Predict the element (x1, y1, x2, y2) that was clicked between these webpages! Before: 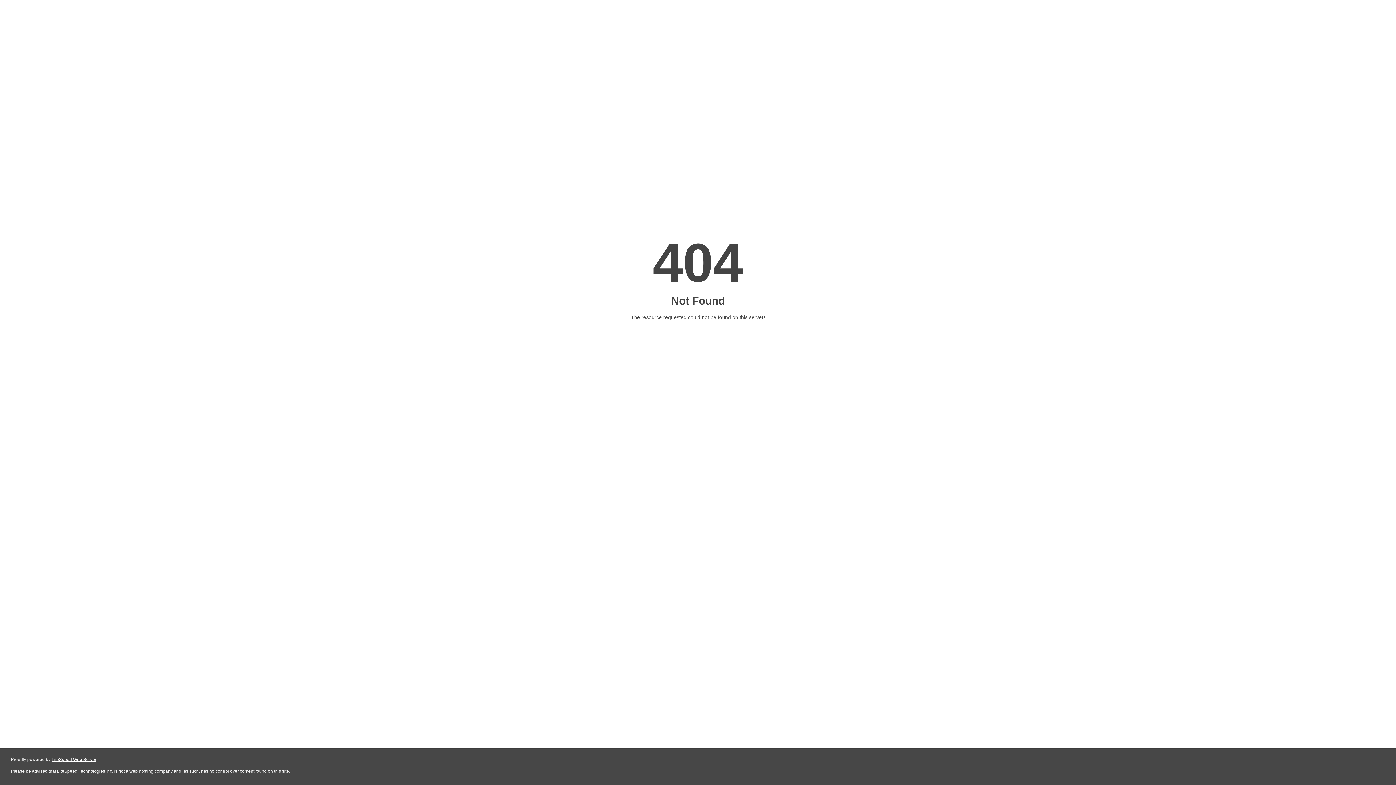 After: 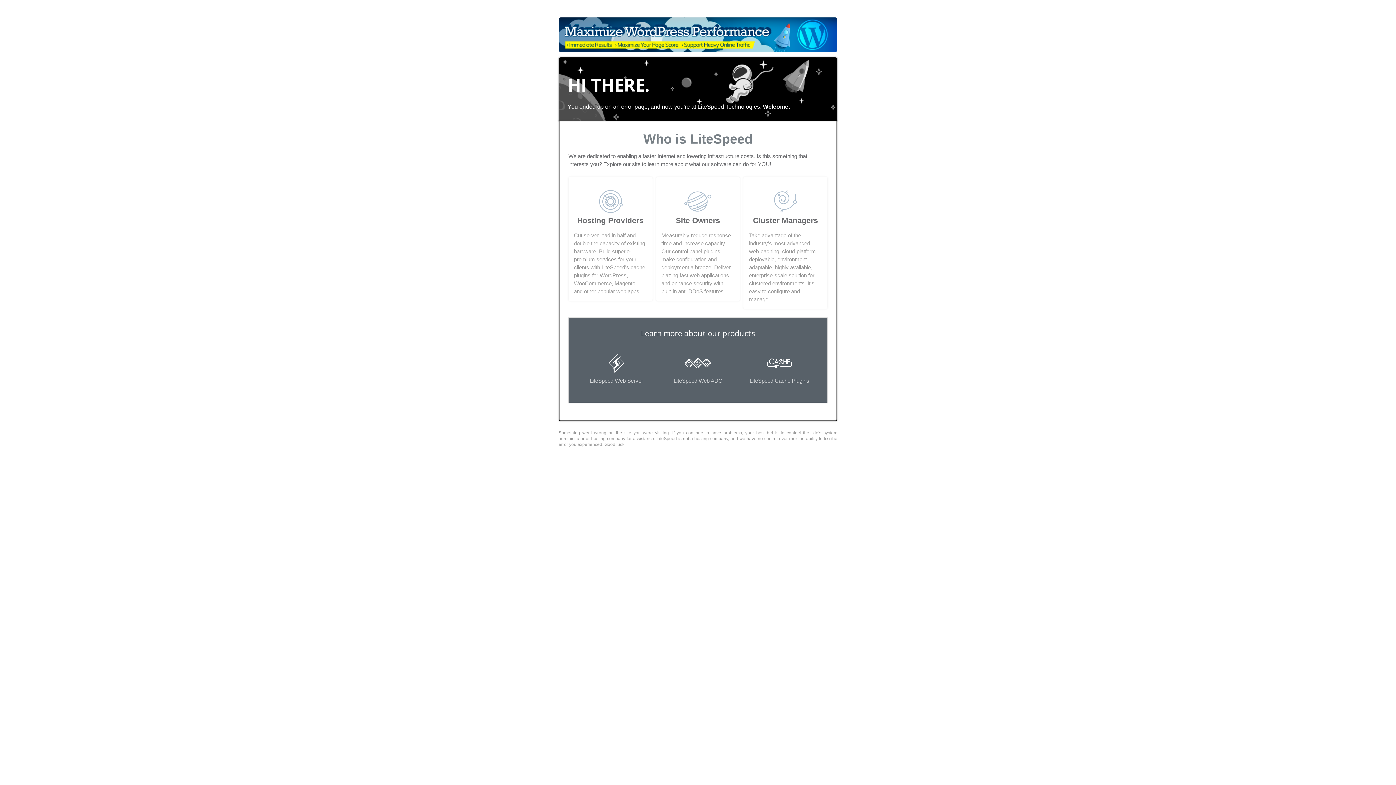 Action: bbox: (51, 757, 96, 762) label: LiteSpeed Web Server